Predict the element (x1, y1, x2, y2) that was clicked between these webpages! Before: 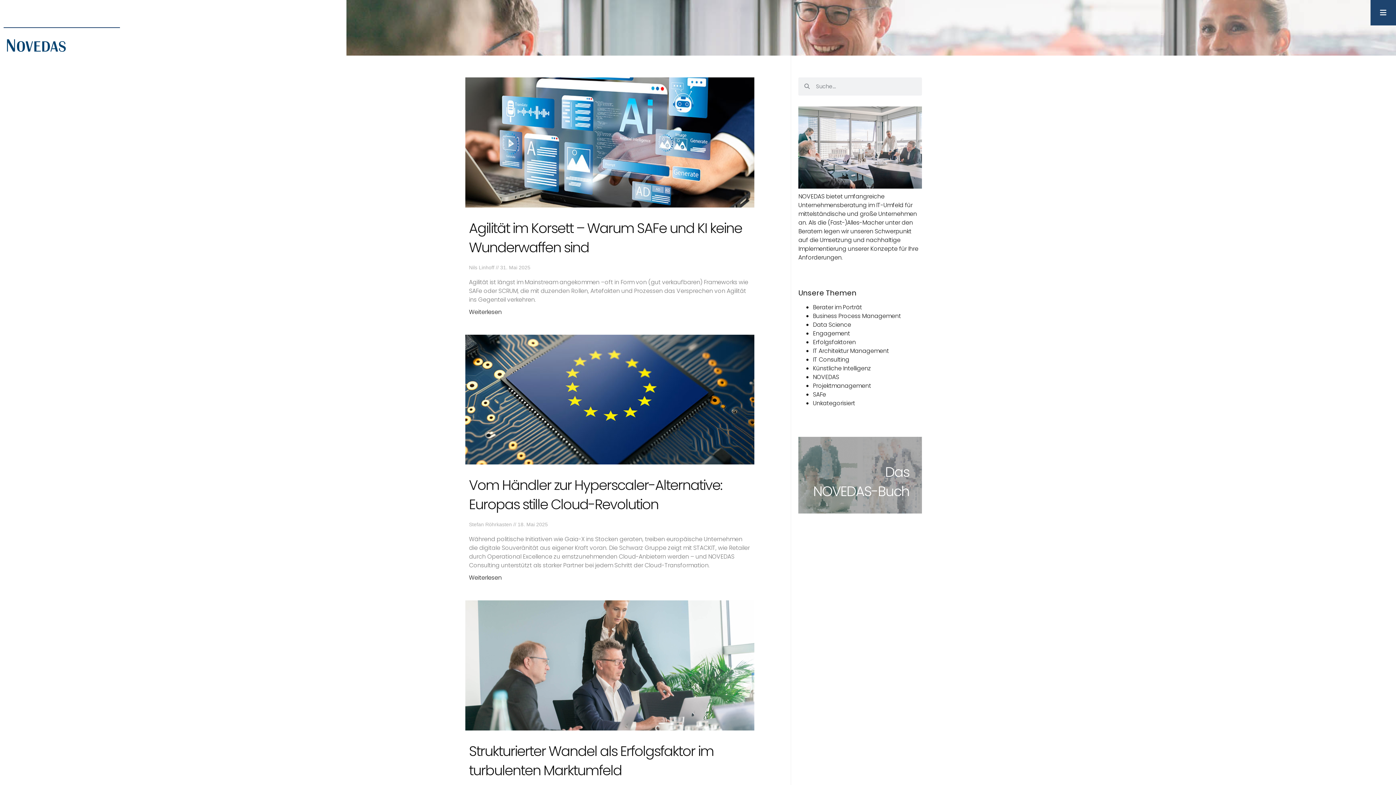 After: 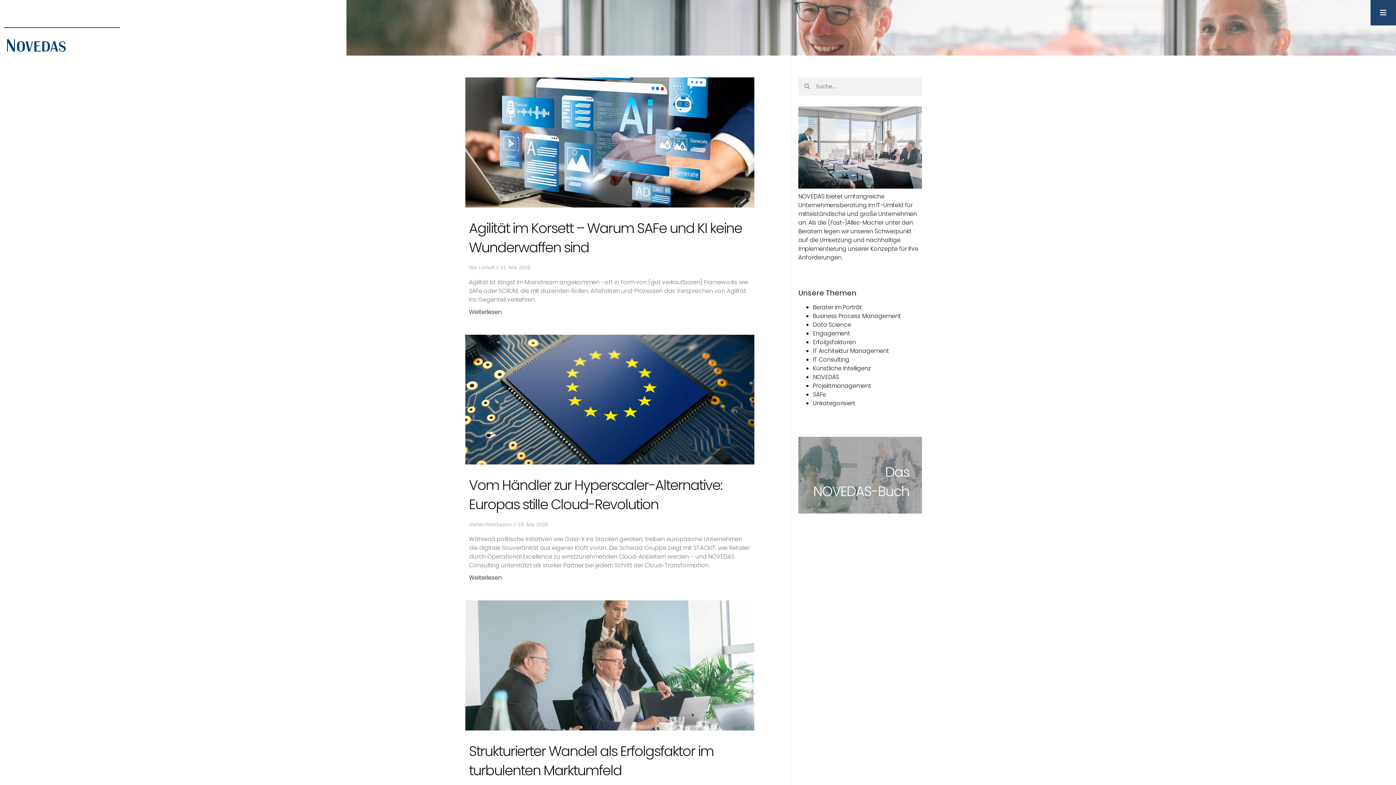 Action: bbox: (813, 399, 855, 407) label: Unkategorisiert